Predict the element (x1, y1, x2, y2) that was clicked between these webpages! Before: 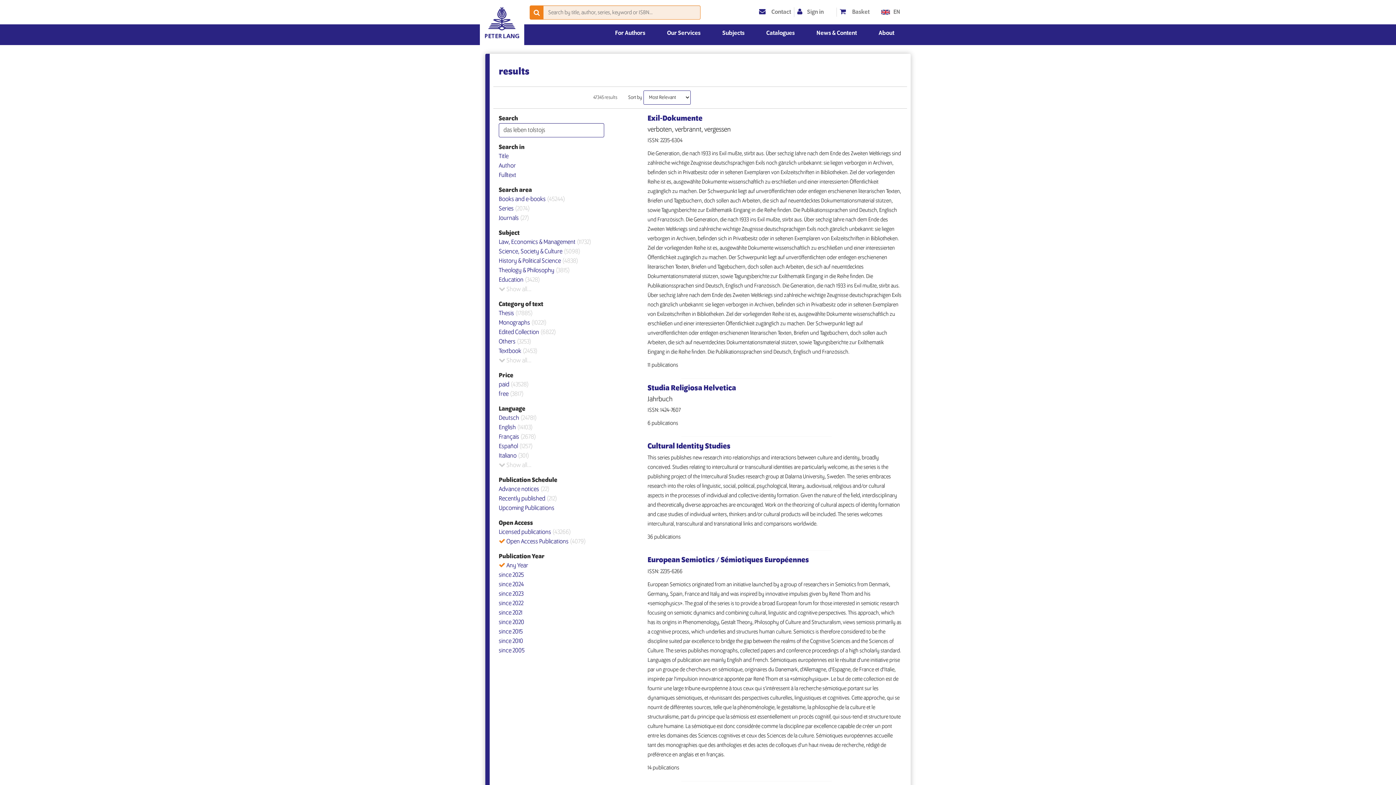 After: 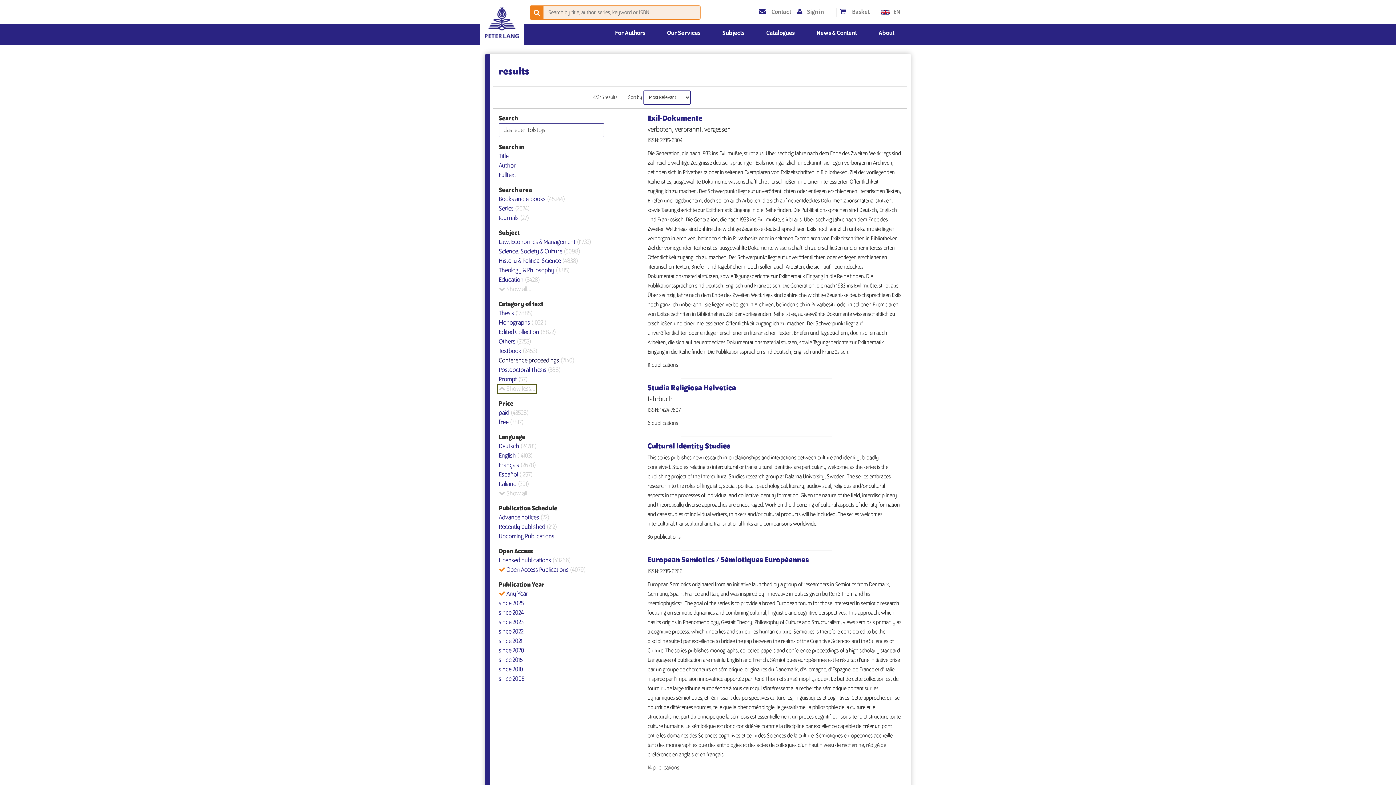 Action: label:  Show all... bbox: (498, 357, 531, 364)